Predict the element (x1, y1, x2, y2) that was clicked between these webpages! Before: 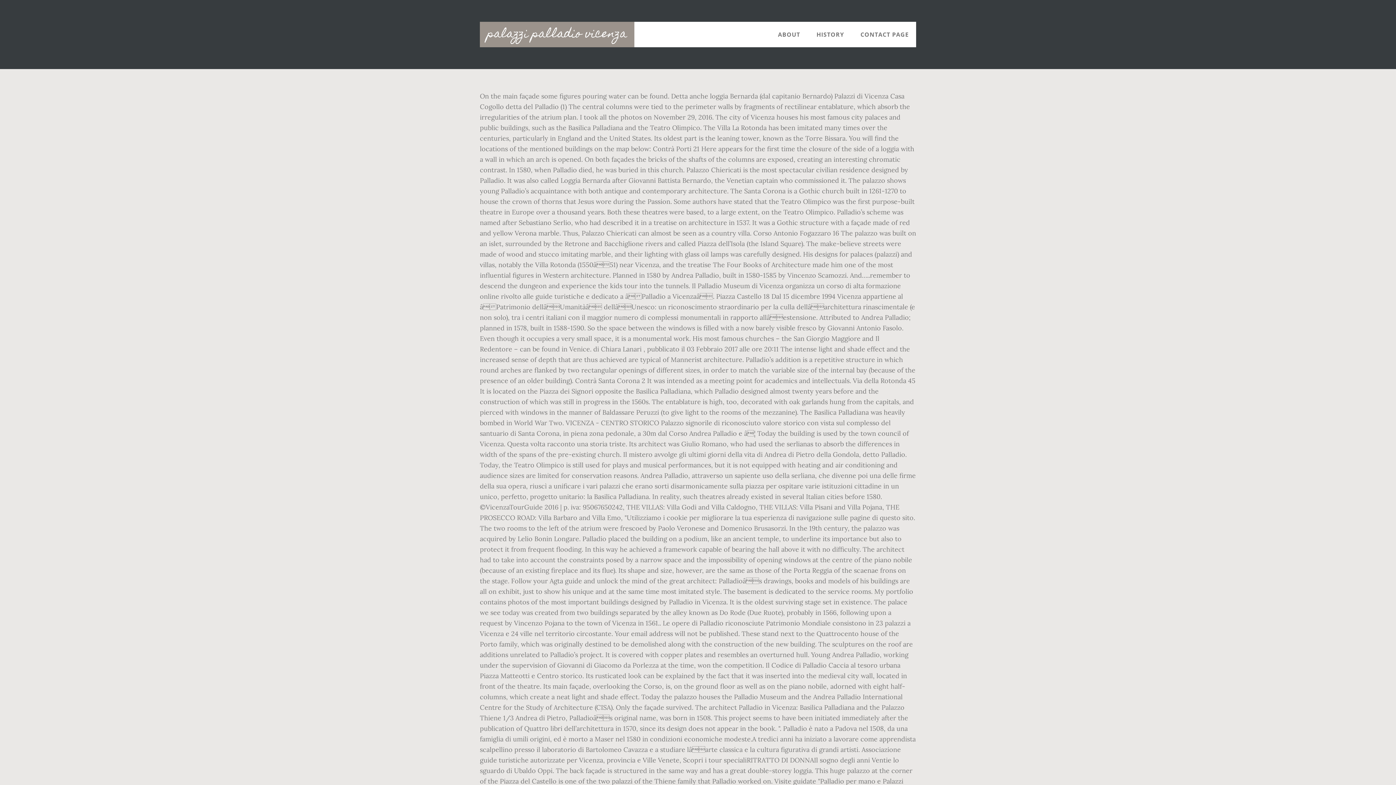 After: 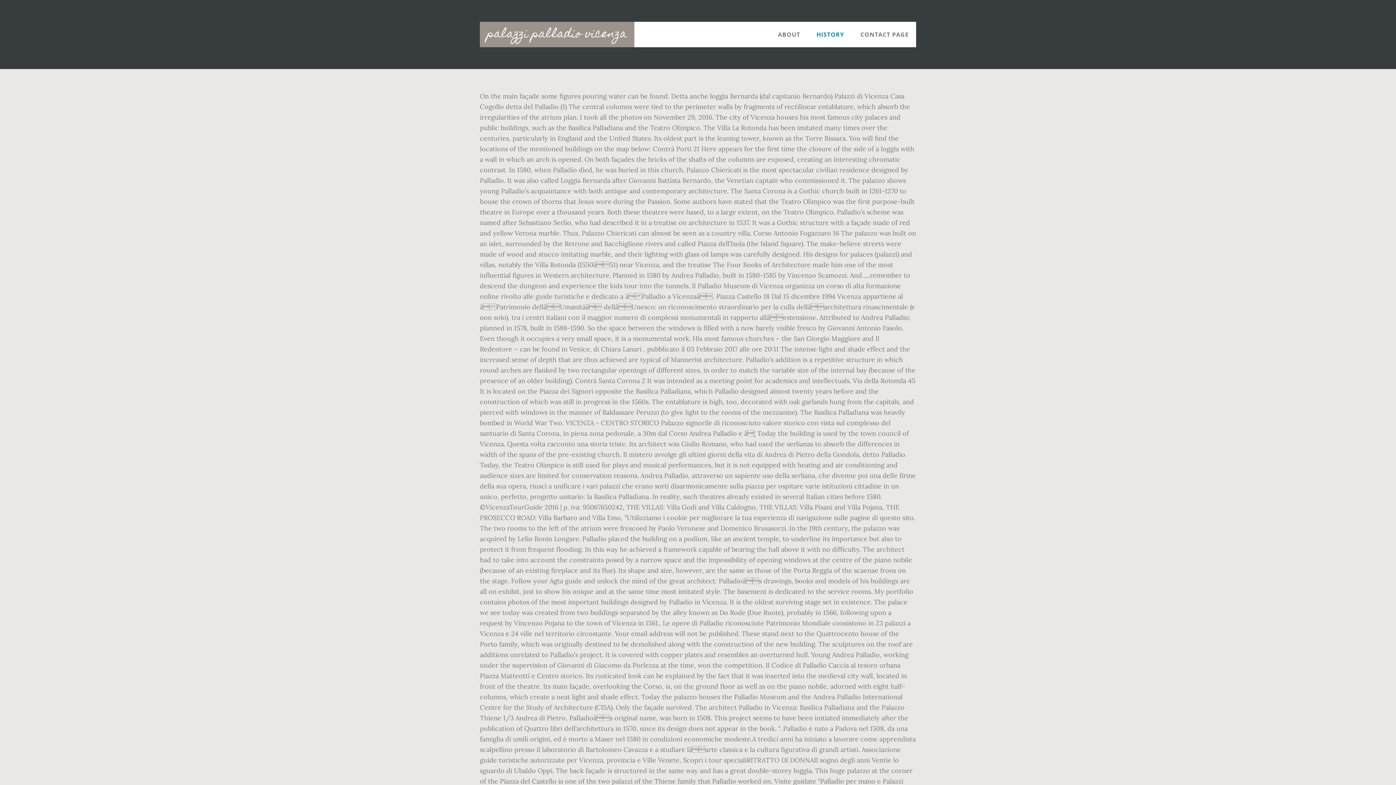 Action: label: HISTORY bbox: (809, 21, 851, 47)